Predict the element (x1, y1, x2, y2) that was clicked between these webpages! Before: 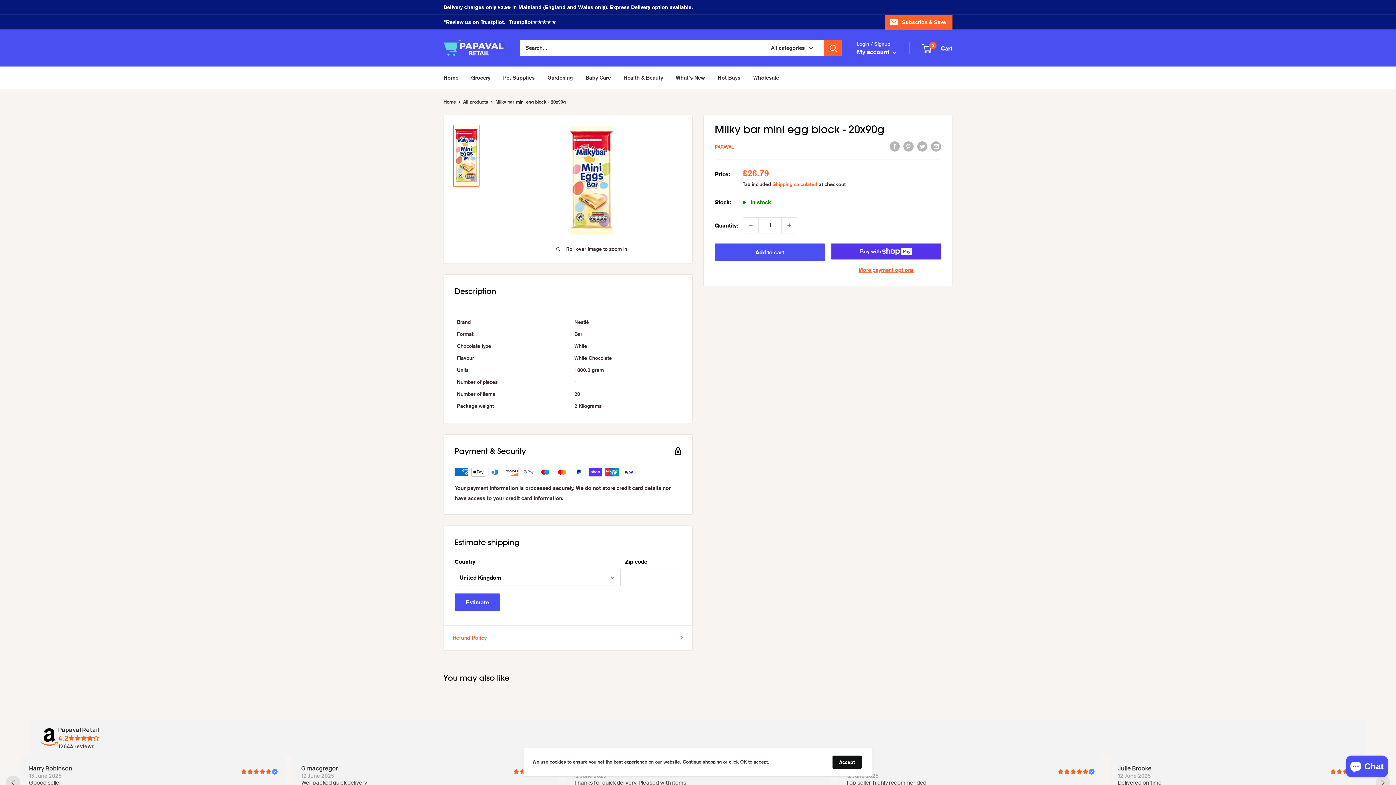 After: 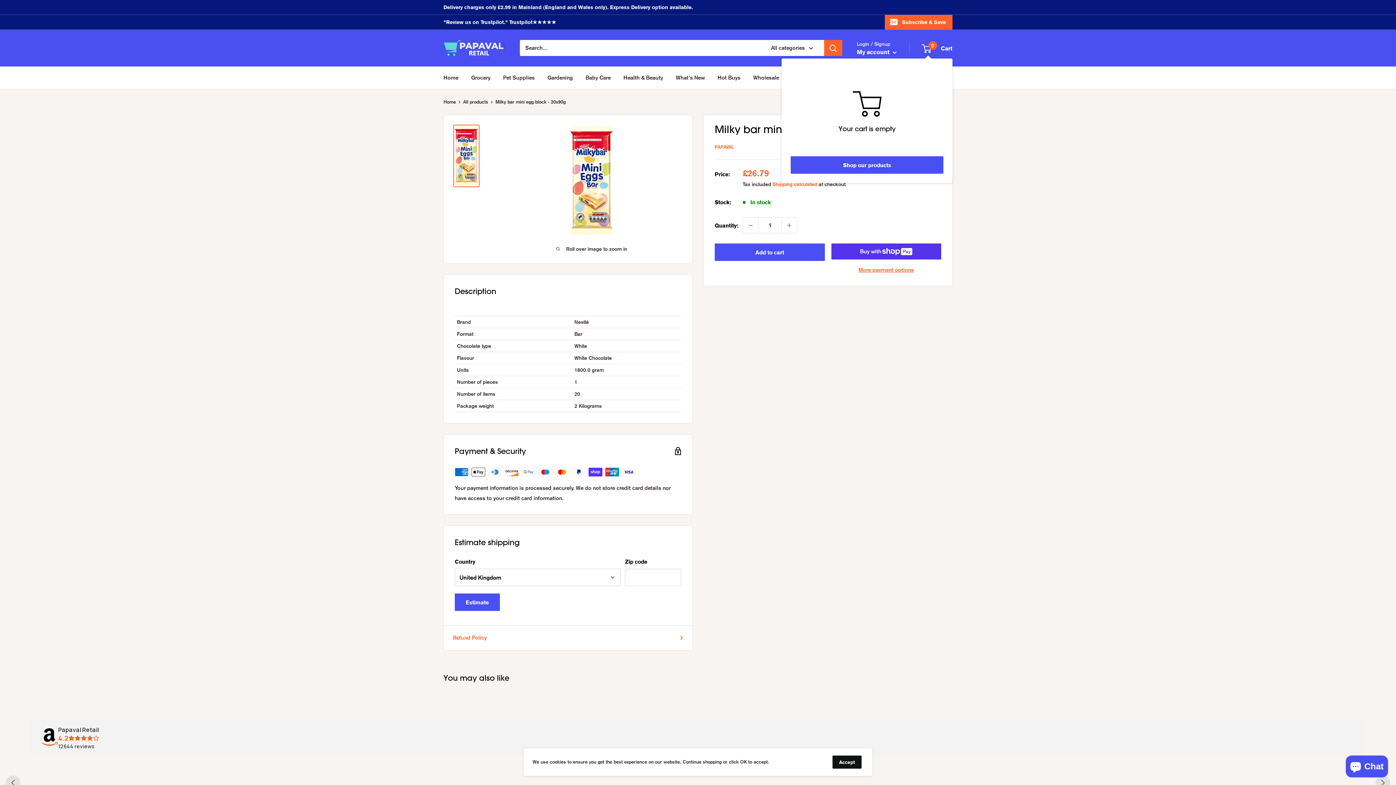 Action: label: 0
 Cart bbox: (922, 42, 952, 53)